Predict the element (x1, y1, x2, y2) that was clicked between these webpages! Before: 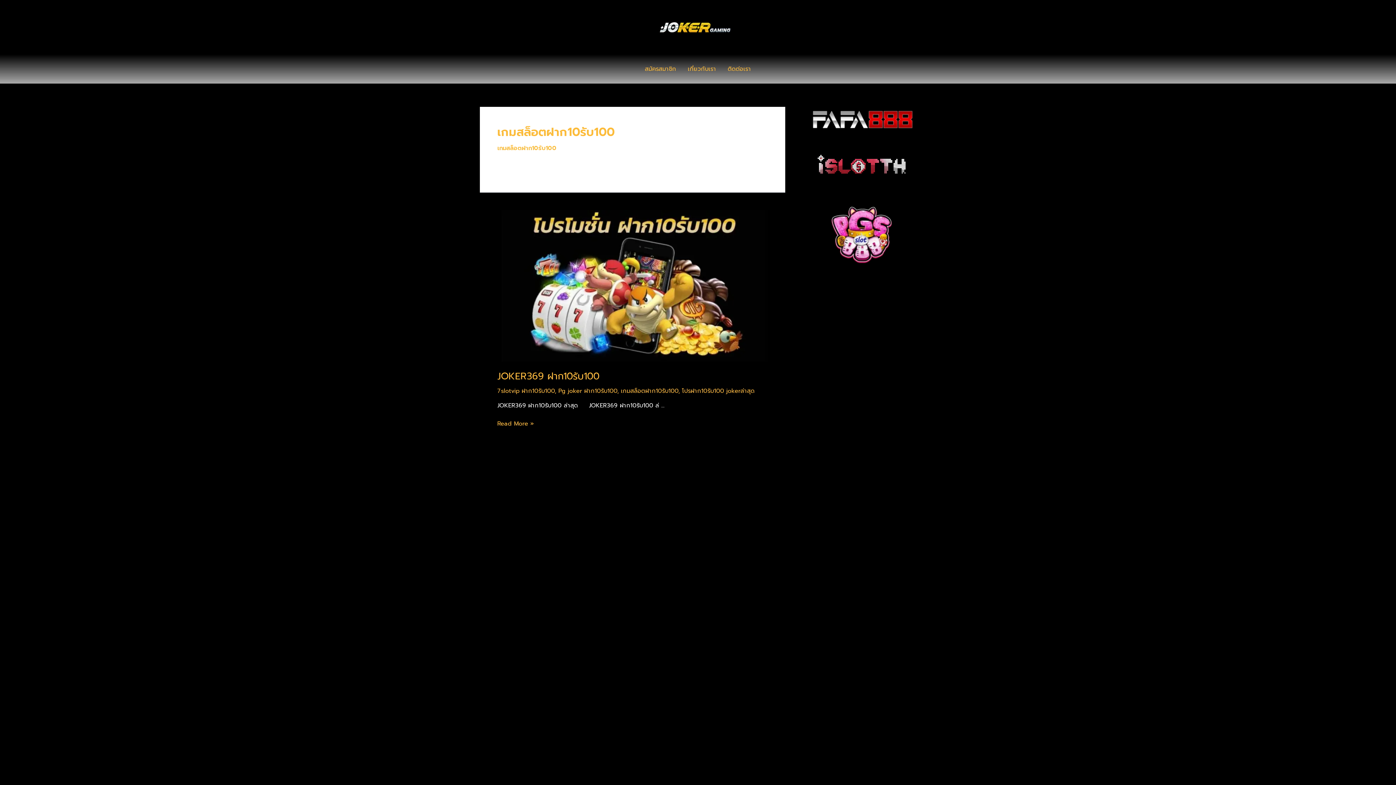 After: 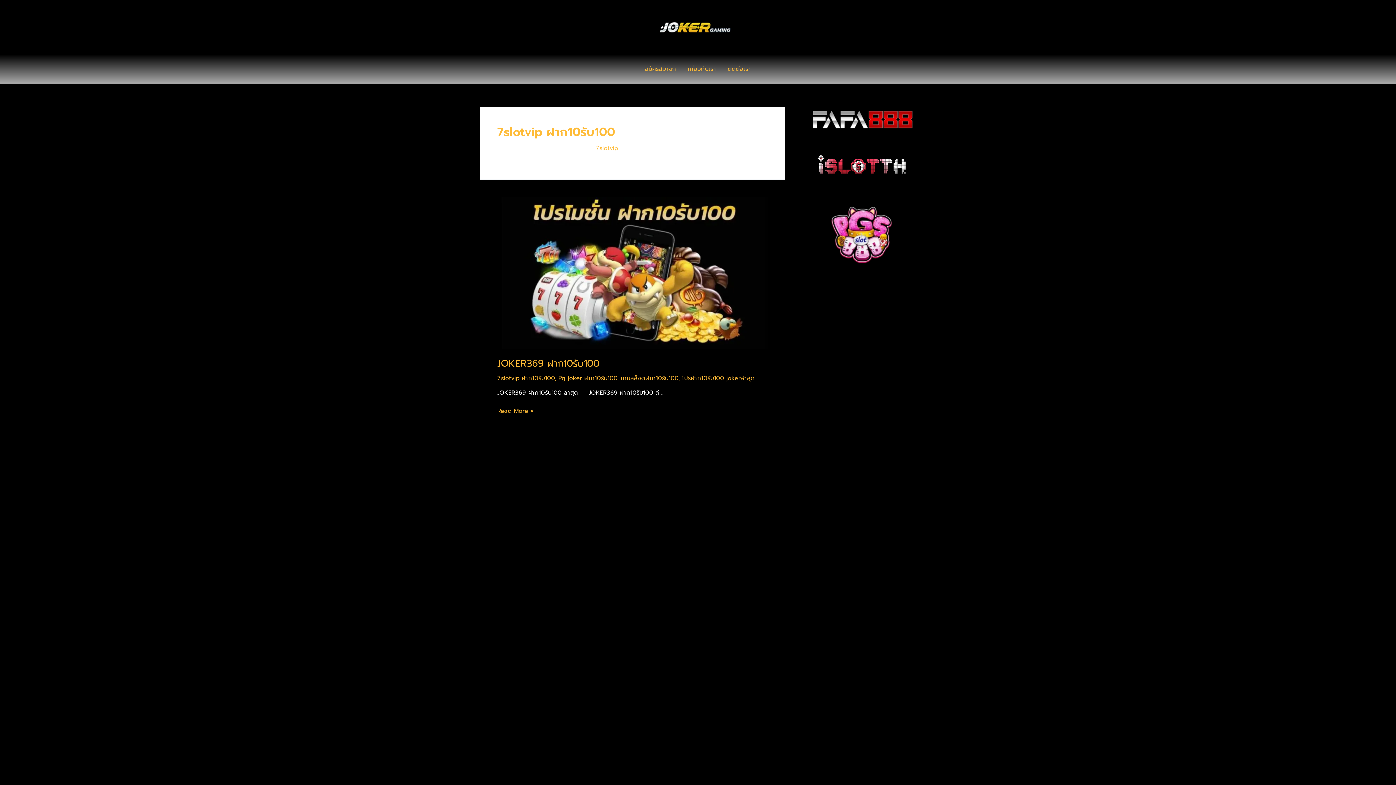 Action: label: 7slotvip ฝาก10รับ100 bbox: (497, 386, 554, 395)